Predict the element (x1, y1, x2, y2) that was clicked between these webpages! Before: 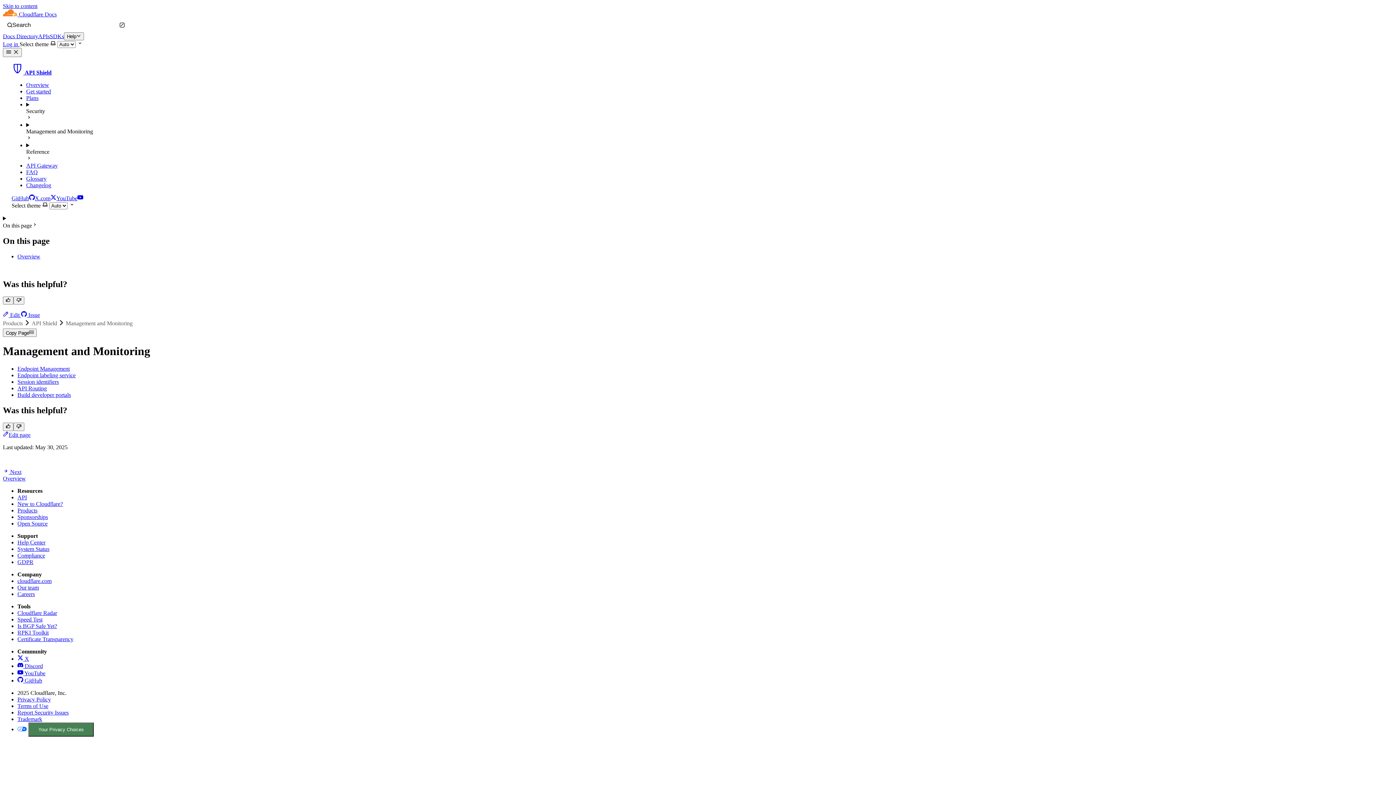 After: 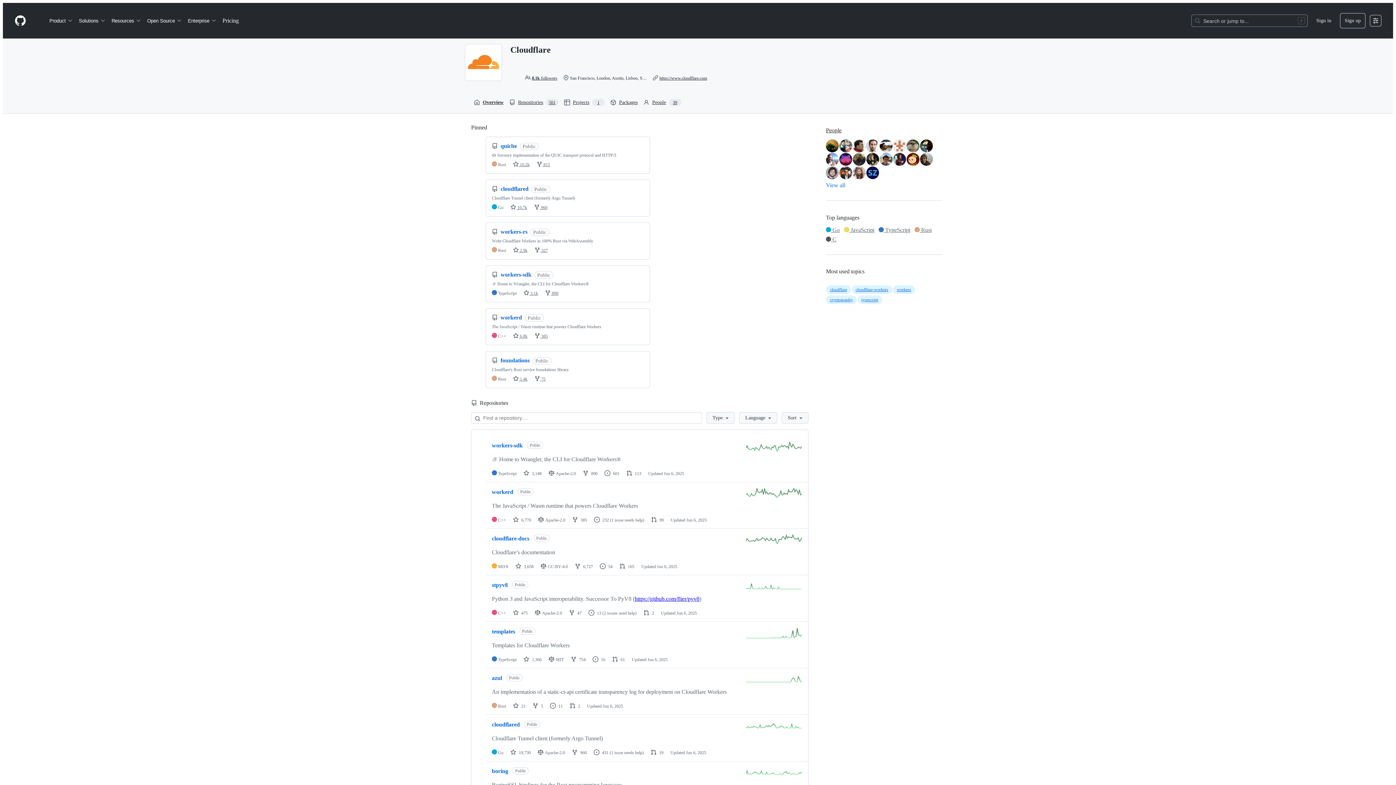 Action: label: Open Source bbox: (17, 520, 47, 526)